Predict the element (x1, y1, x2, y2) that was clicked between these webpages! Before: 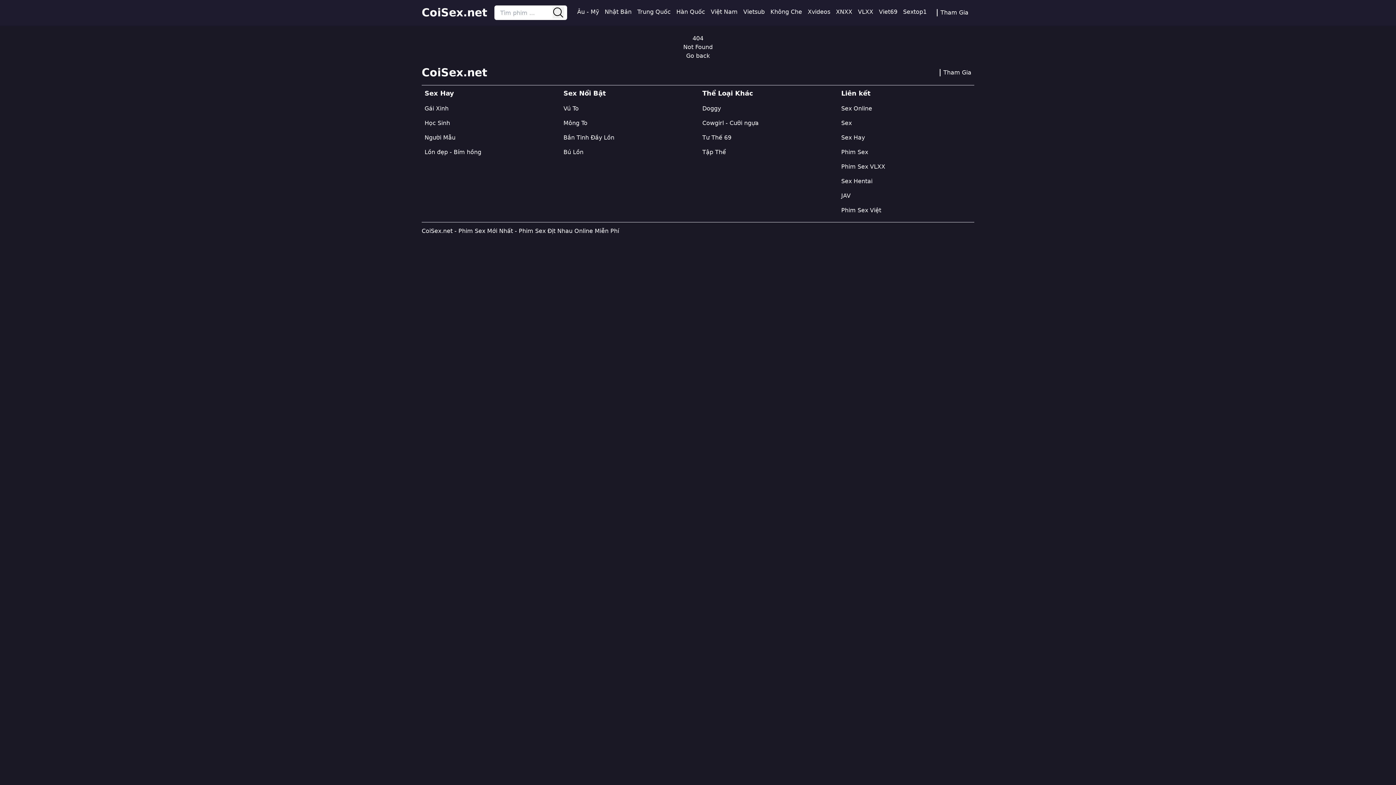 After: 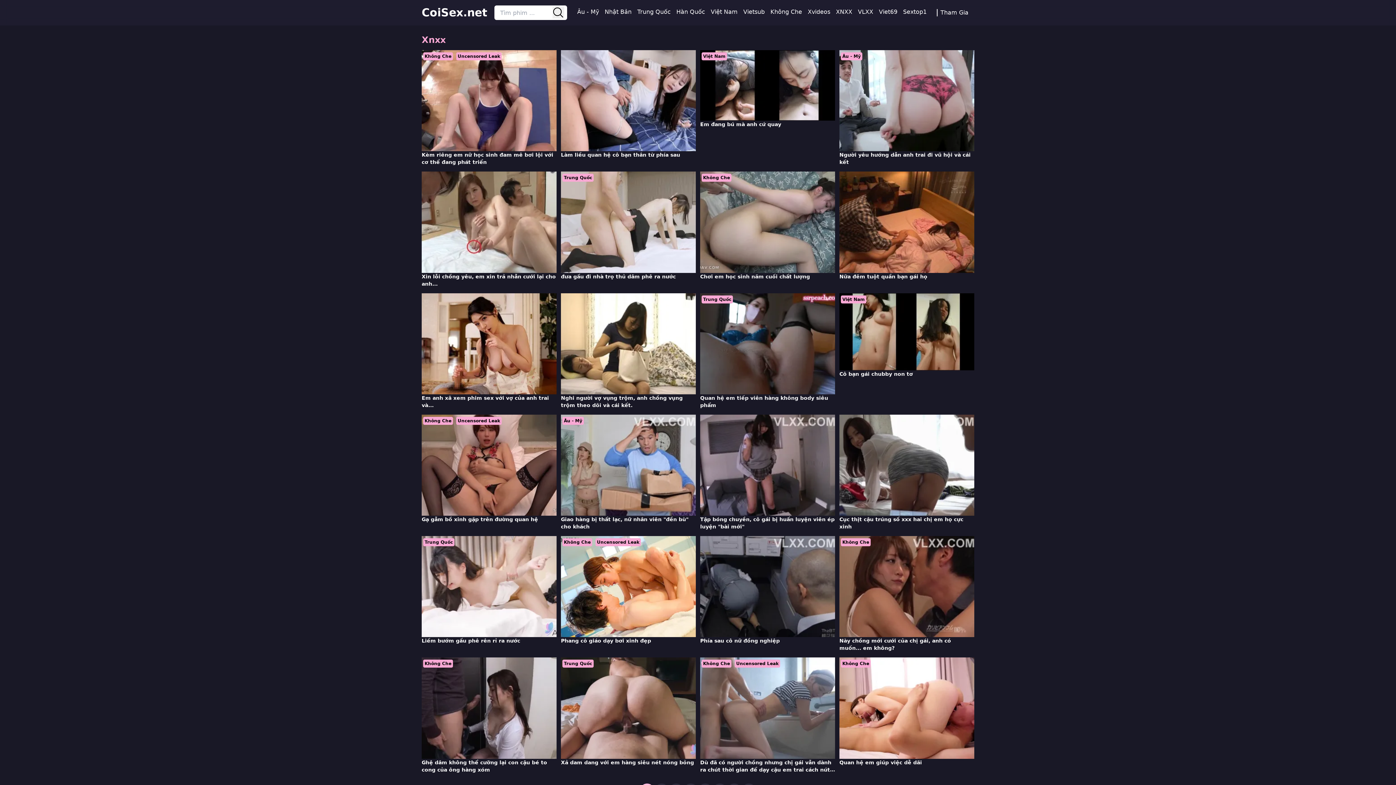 Action: label: XNXX bbox: (836, 7, 852, 16)